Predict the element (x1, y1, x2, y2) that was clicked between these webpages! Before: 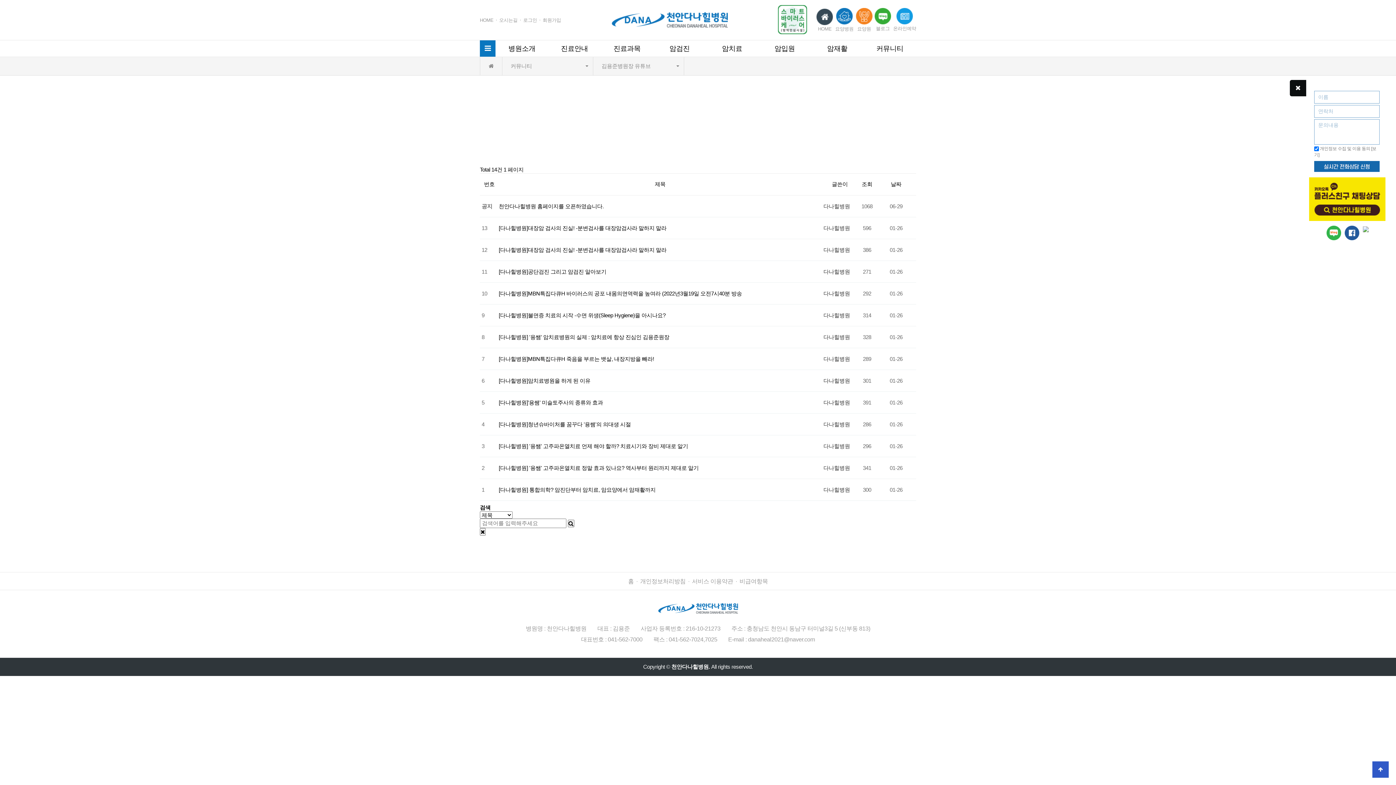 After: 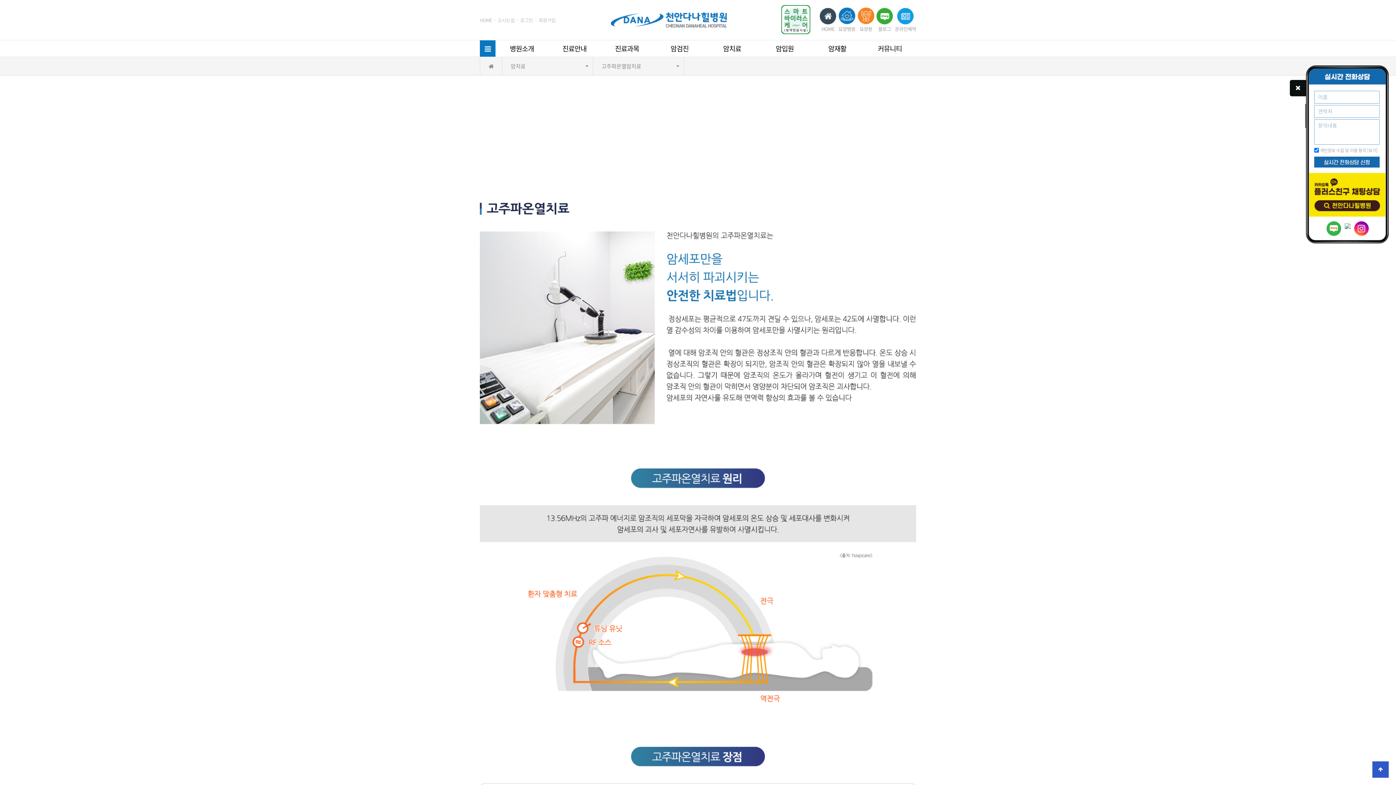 Action: label: 암치료 bbox: (706, 40, 758, 56)